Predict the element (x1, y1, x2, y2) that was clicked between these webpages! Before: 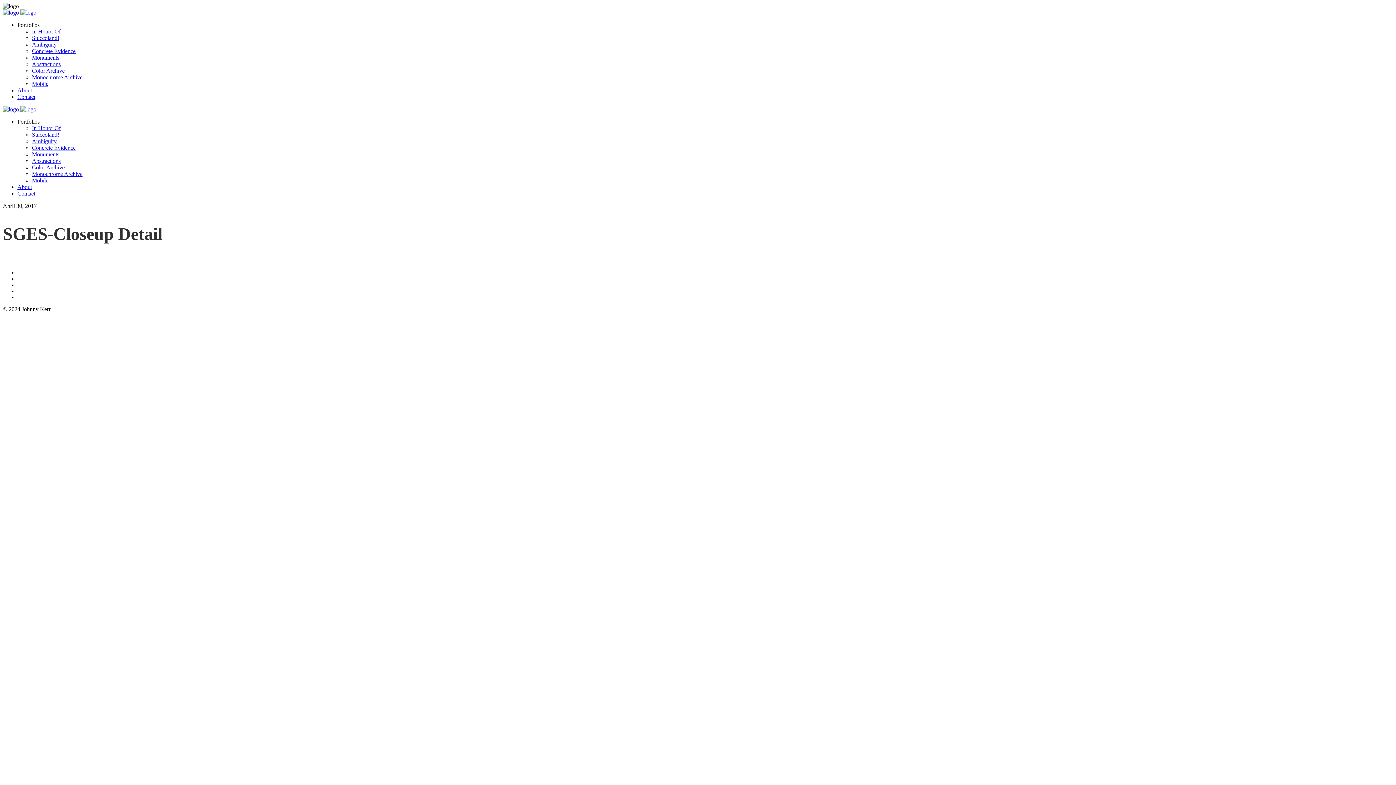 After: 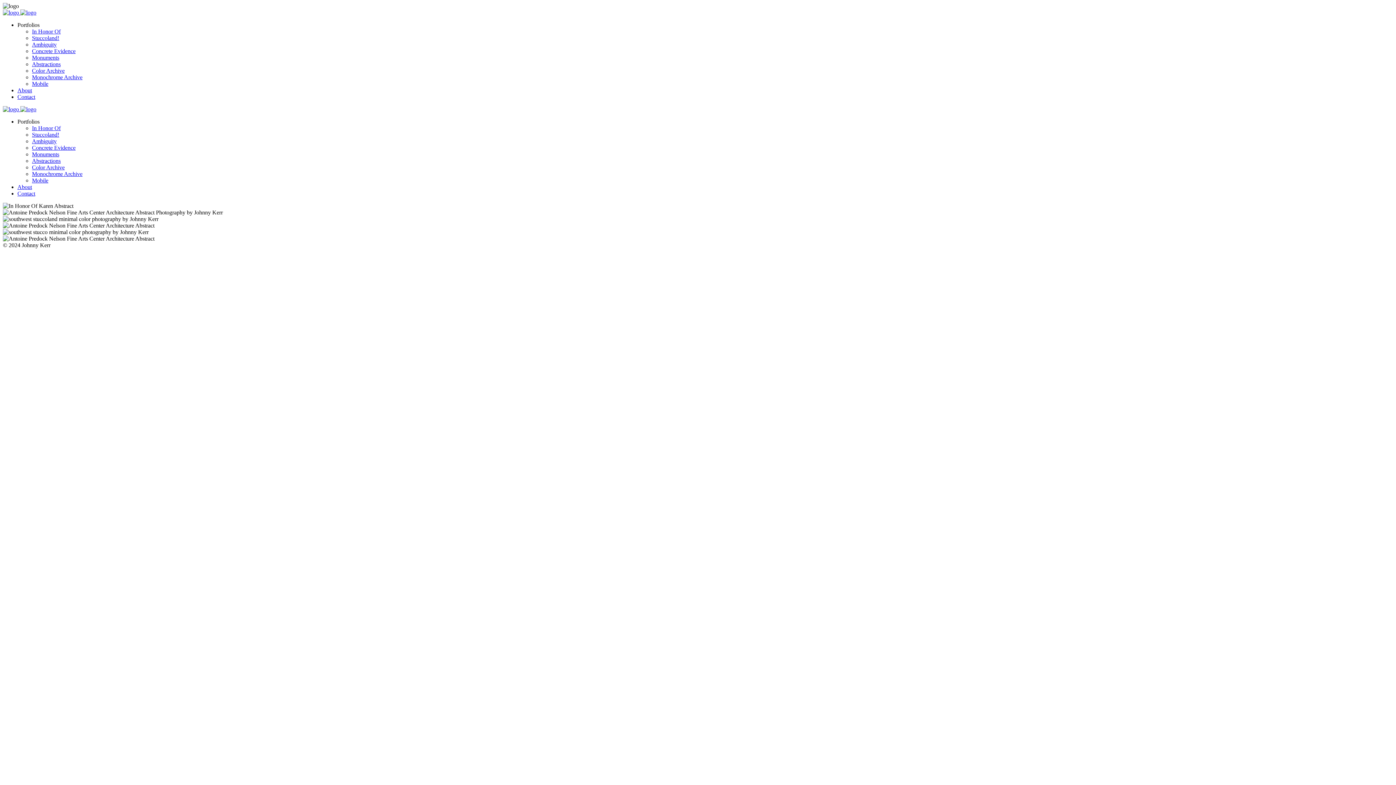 Action: label:   bbox: (2, 106, 36, 112)